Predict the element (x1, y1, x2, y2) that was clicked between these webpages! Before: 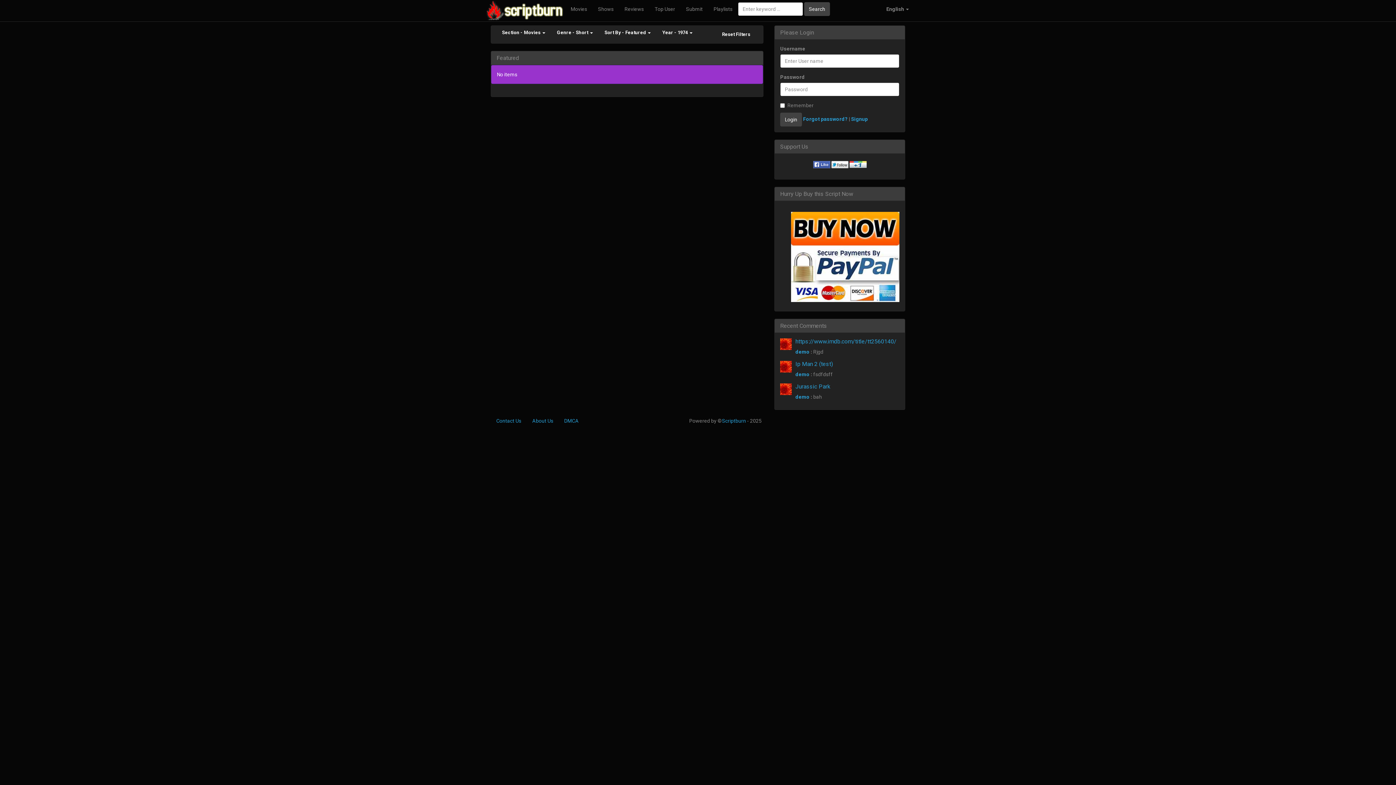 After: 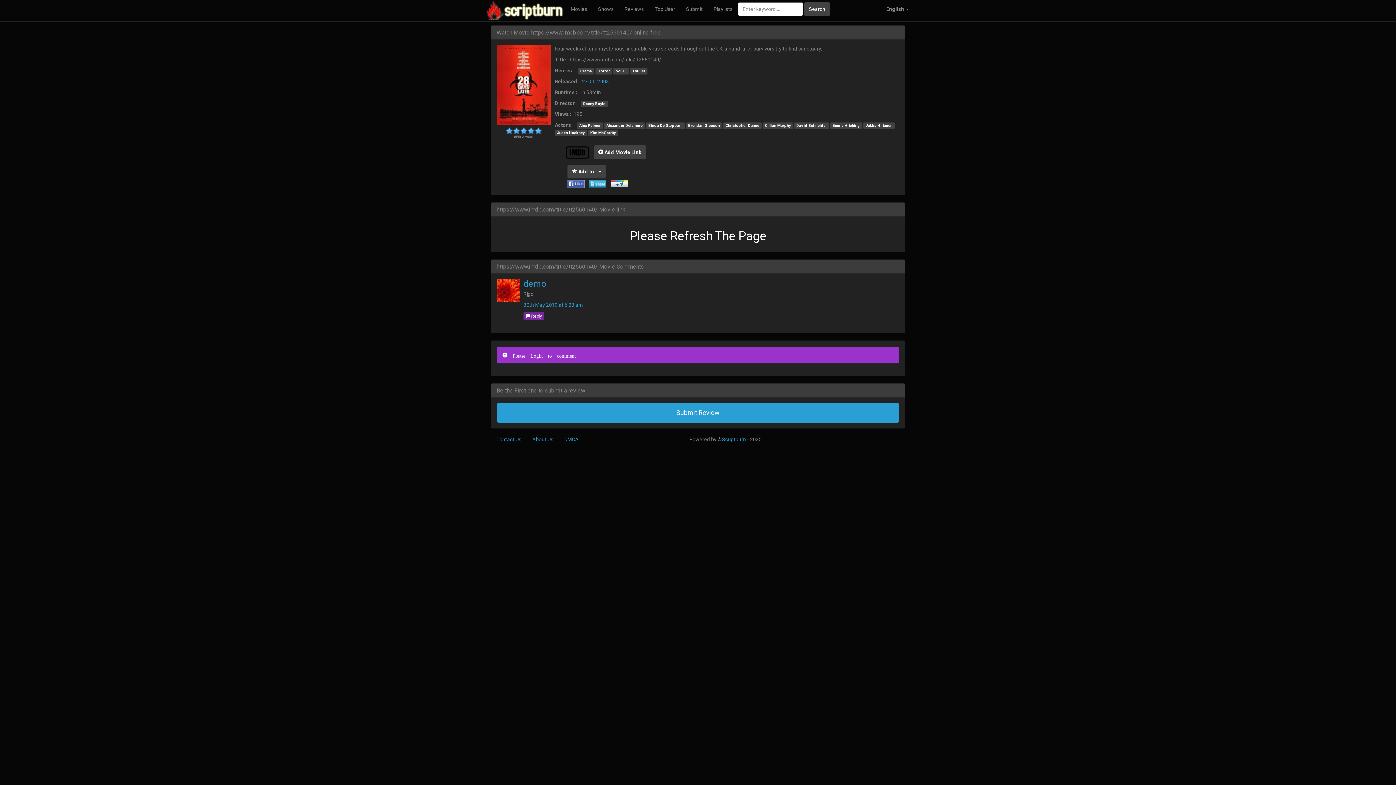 Action: label: https://www.imdb.com/title/tt2560140/ bbox: (795, 338, 896, 345)